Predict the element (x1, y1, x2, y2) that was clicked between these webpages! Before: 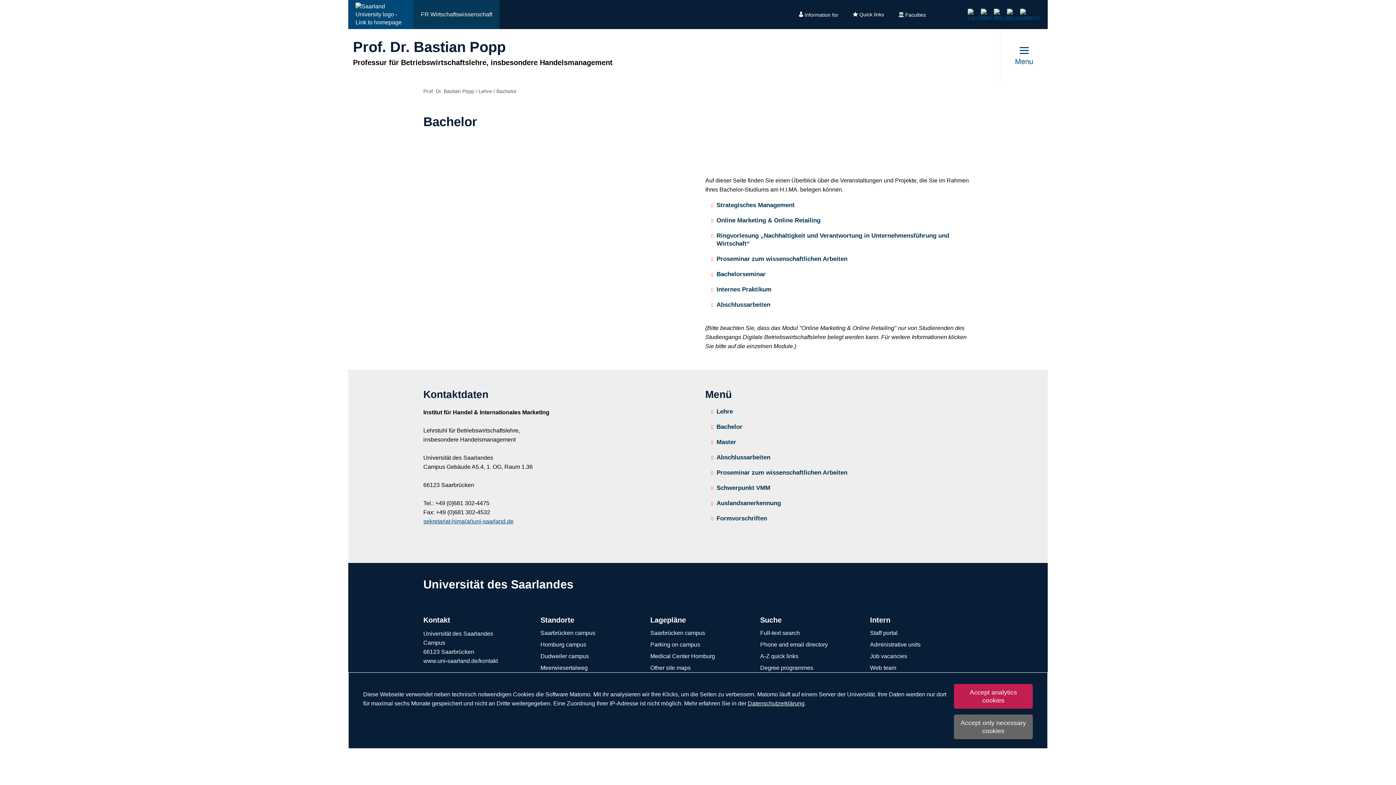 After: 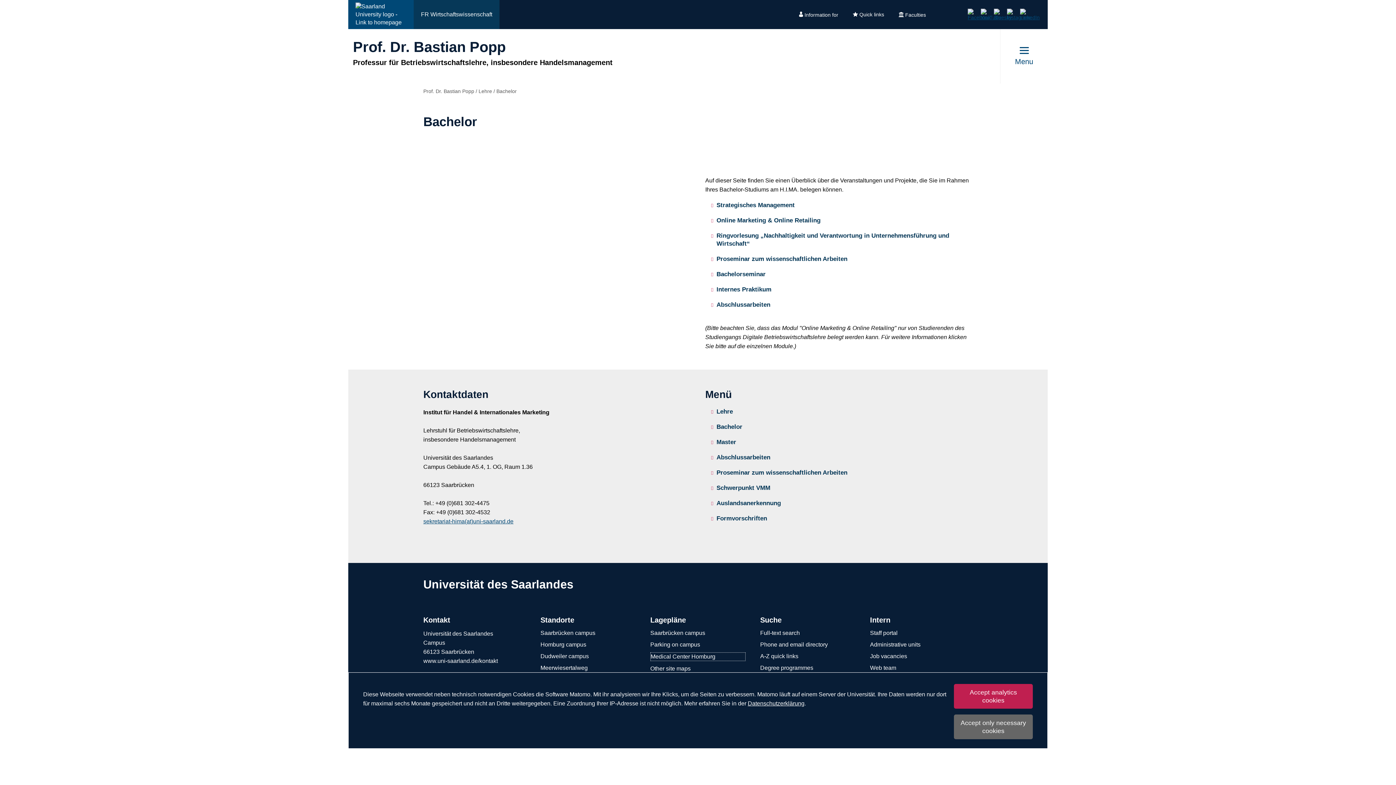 Action: label: Medical Center Homburg bbox: (650, 652, 745, 660)